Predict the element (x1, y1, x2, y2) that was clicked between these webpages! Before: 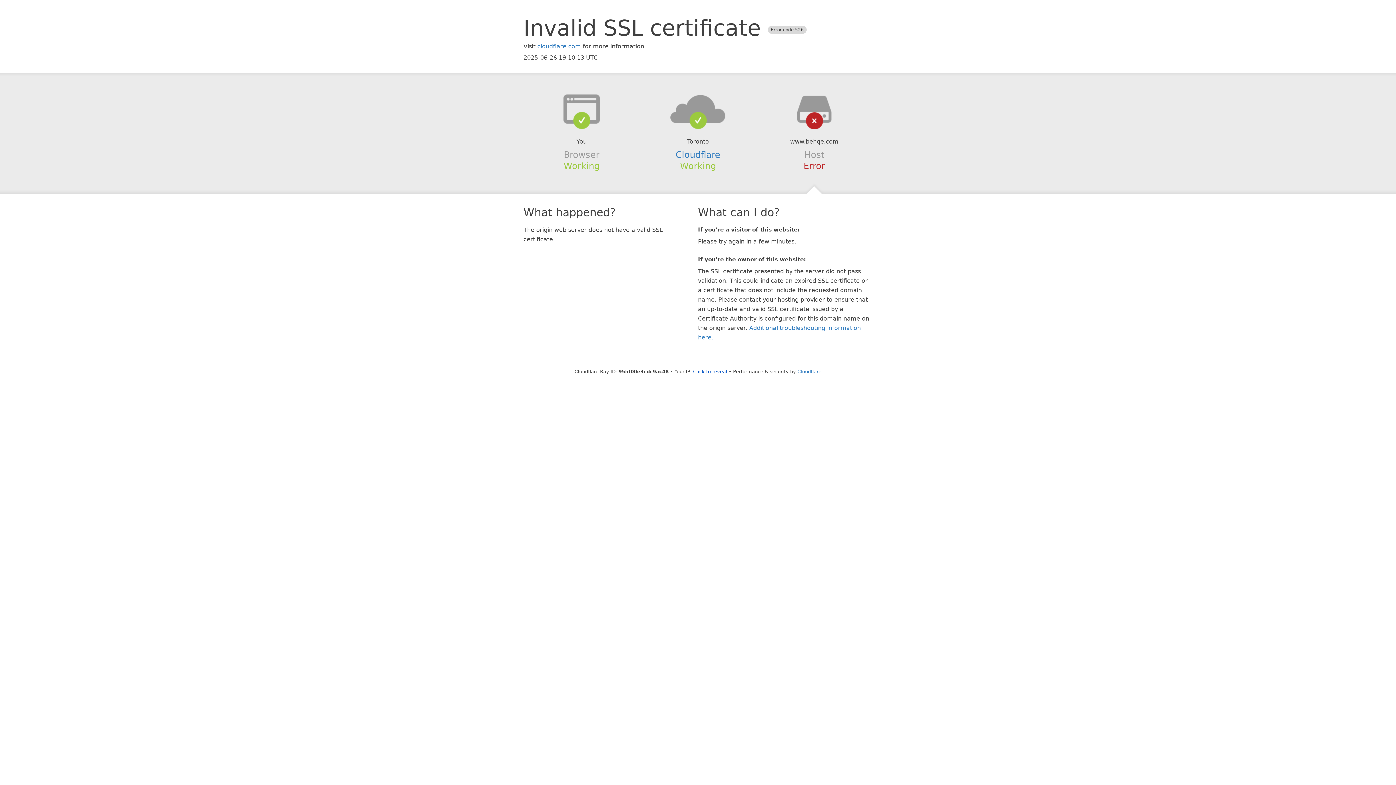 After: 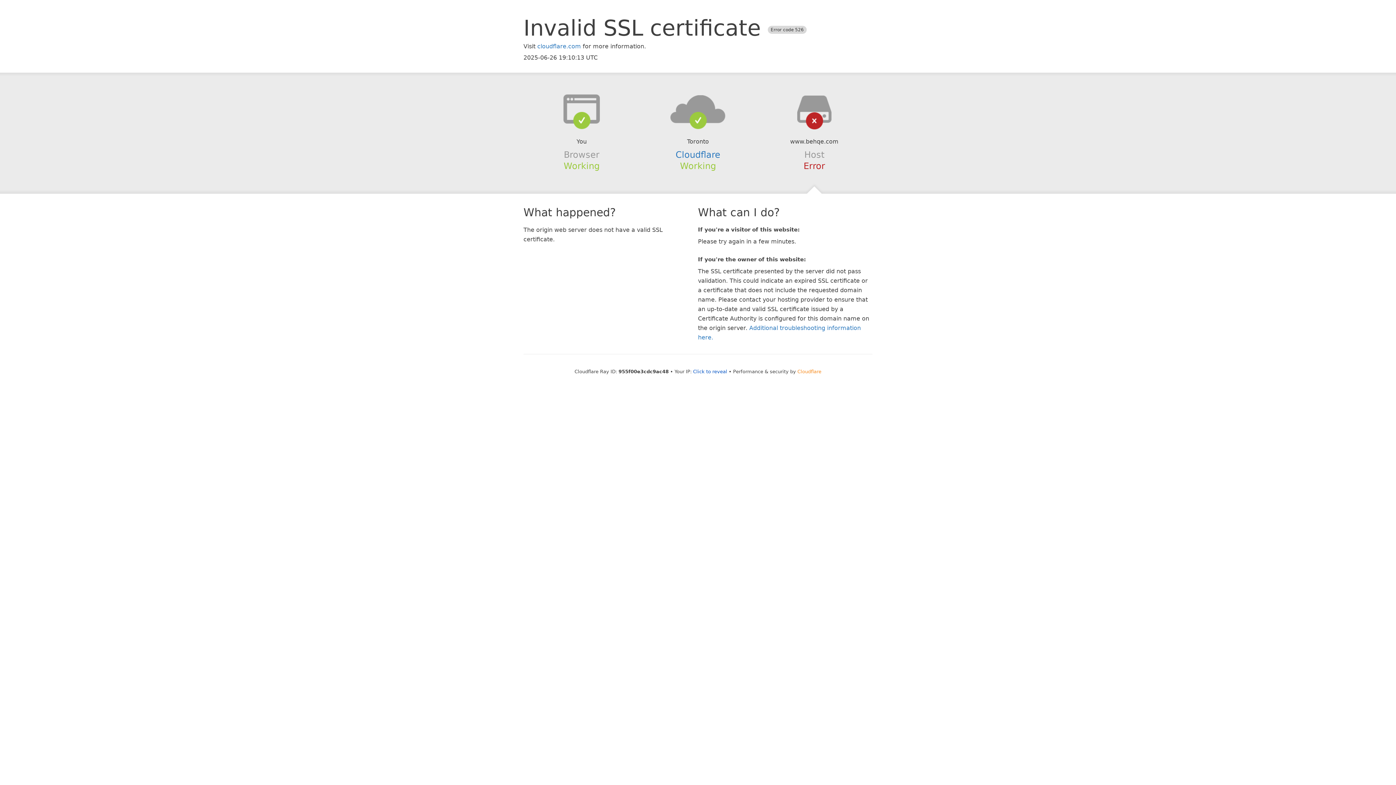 Action: bbox: (797, 368, 821, 374) label: Cloudflare